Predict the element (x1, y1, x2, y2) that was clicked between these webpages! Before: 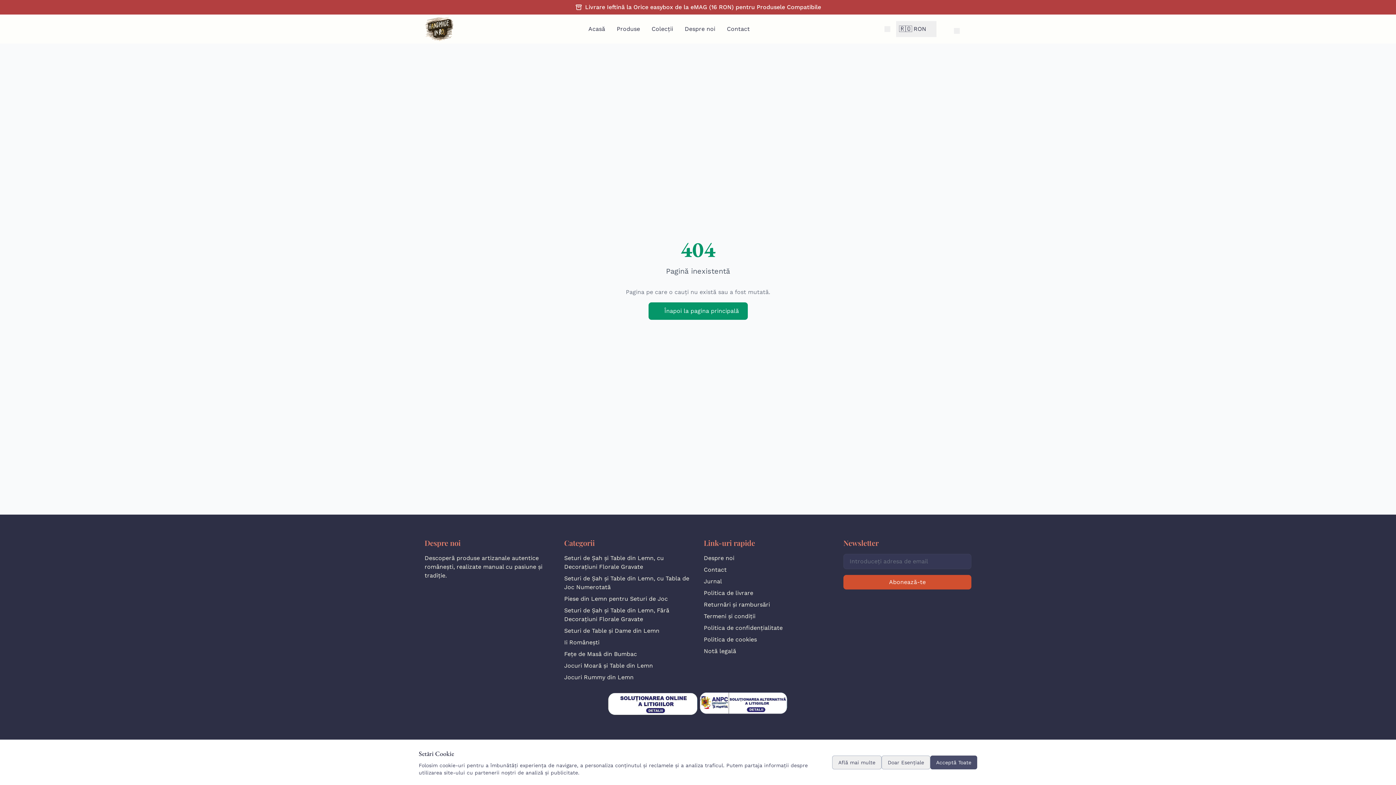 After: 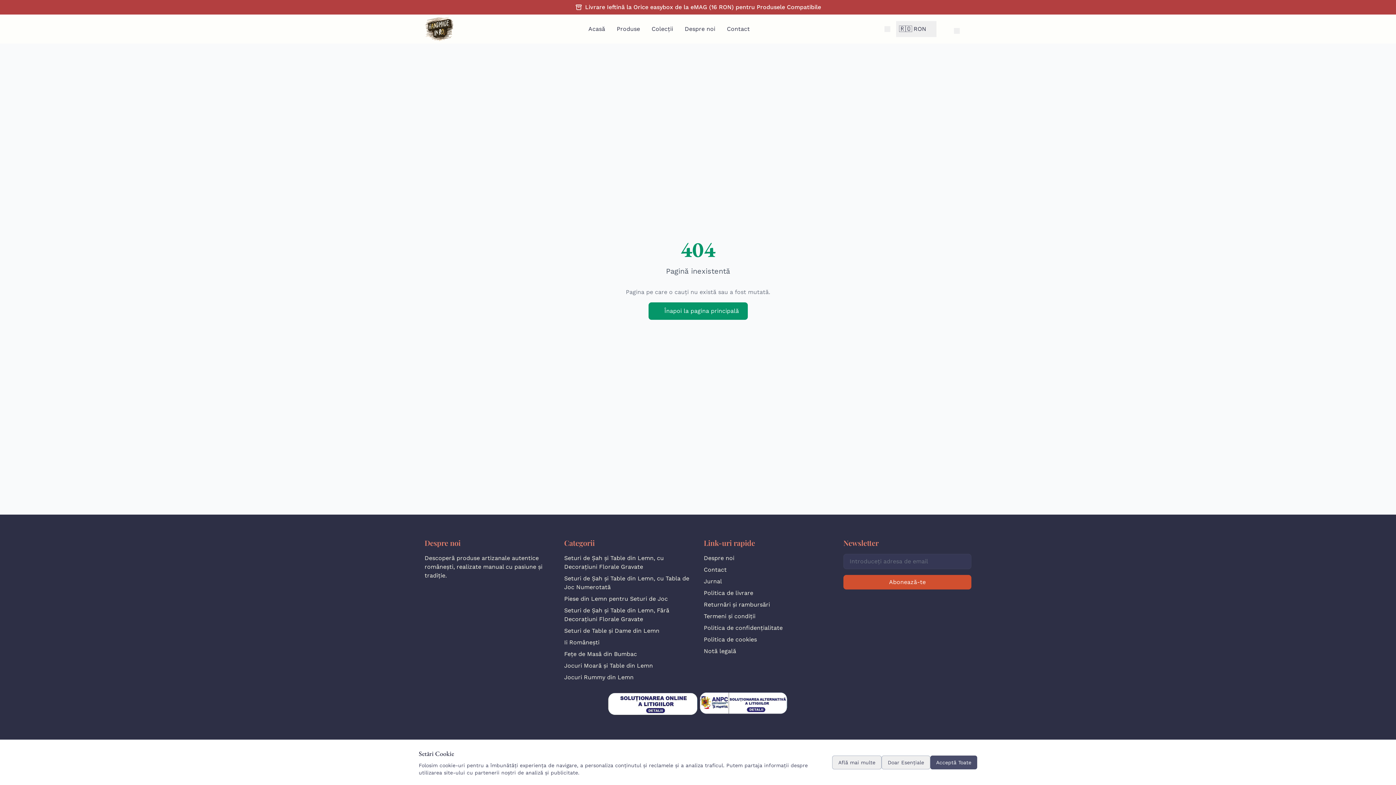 Action: bbox: (698, 691, 789, 715)